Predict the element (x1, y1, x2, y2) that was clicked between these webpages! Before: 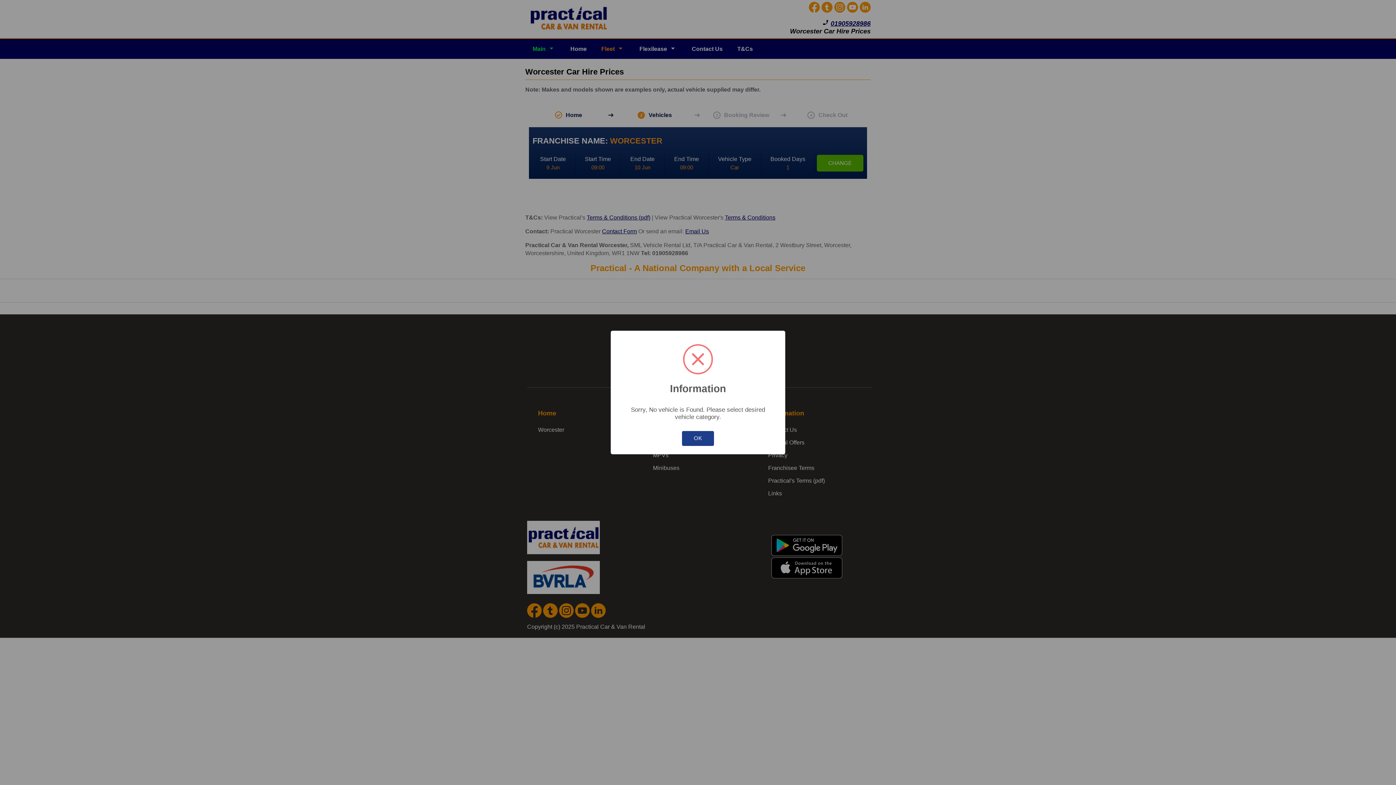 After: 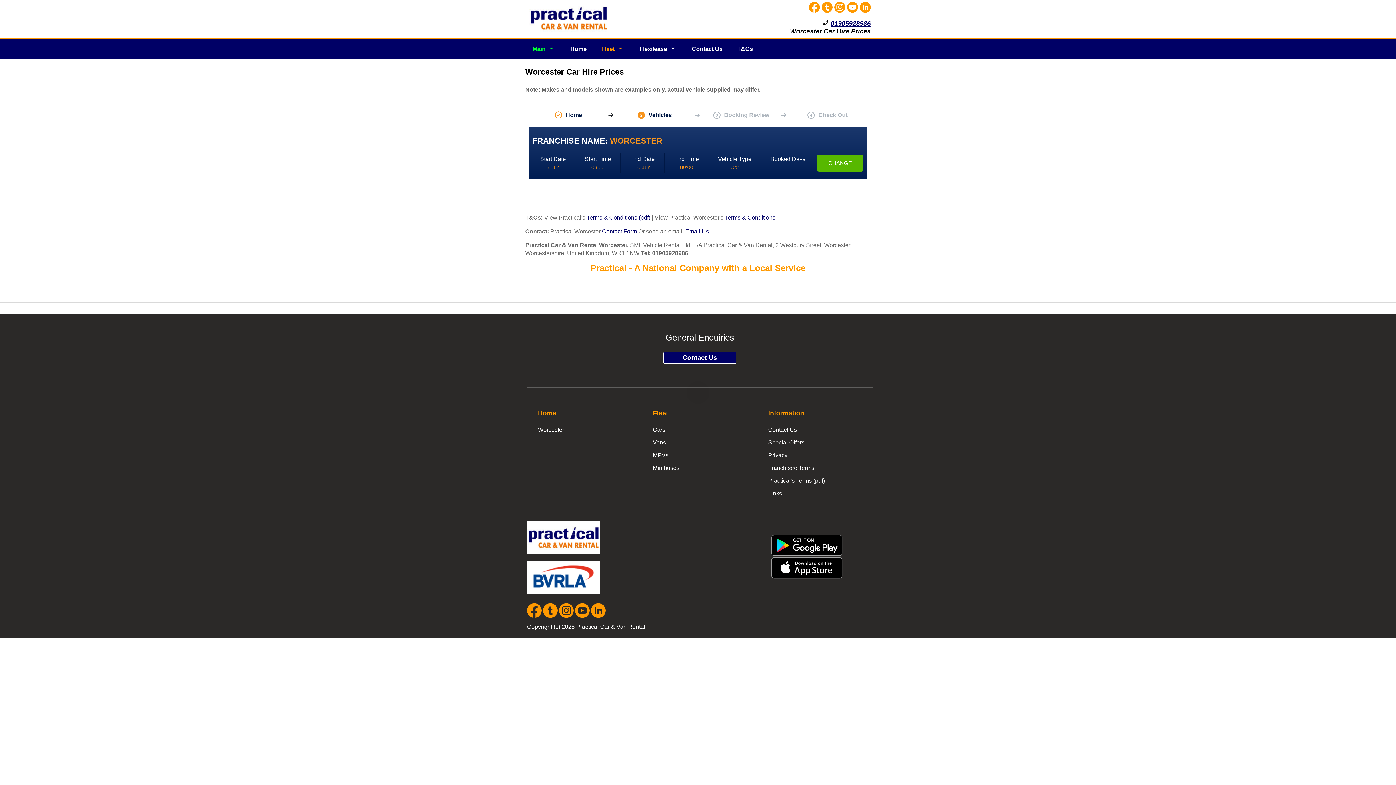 Action: label: OK bbox: (682, 431, 714, 446)